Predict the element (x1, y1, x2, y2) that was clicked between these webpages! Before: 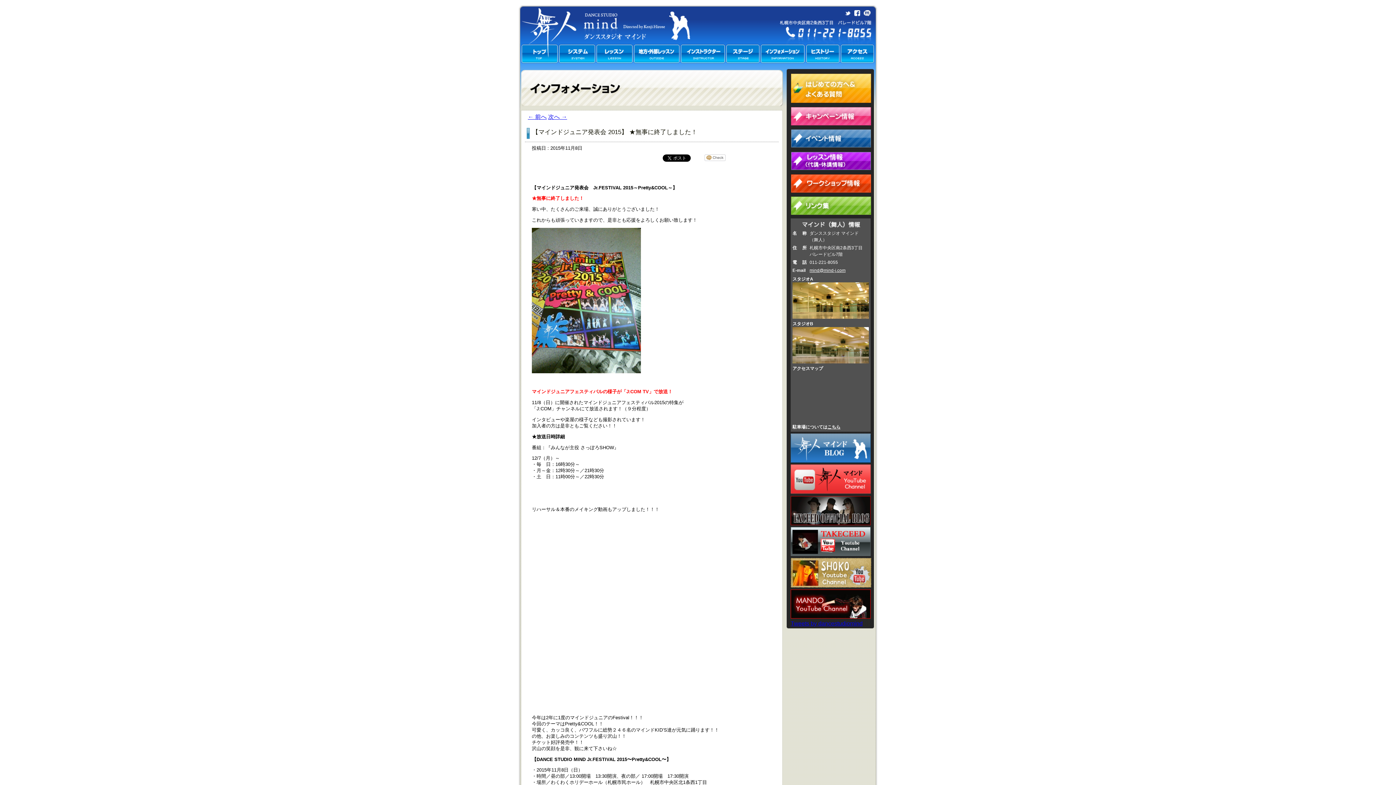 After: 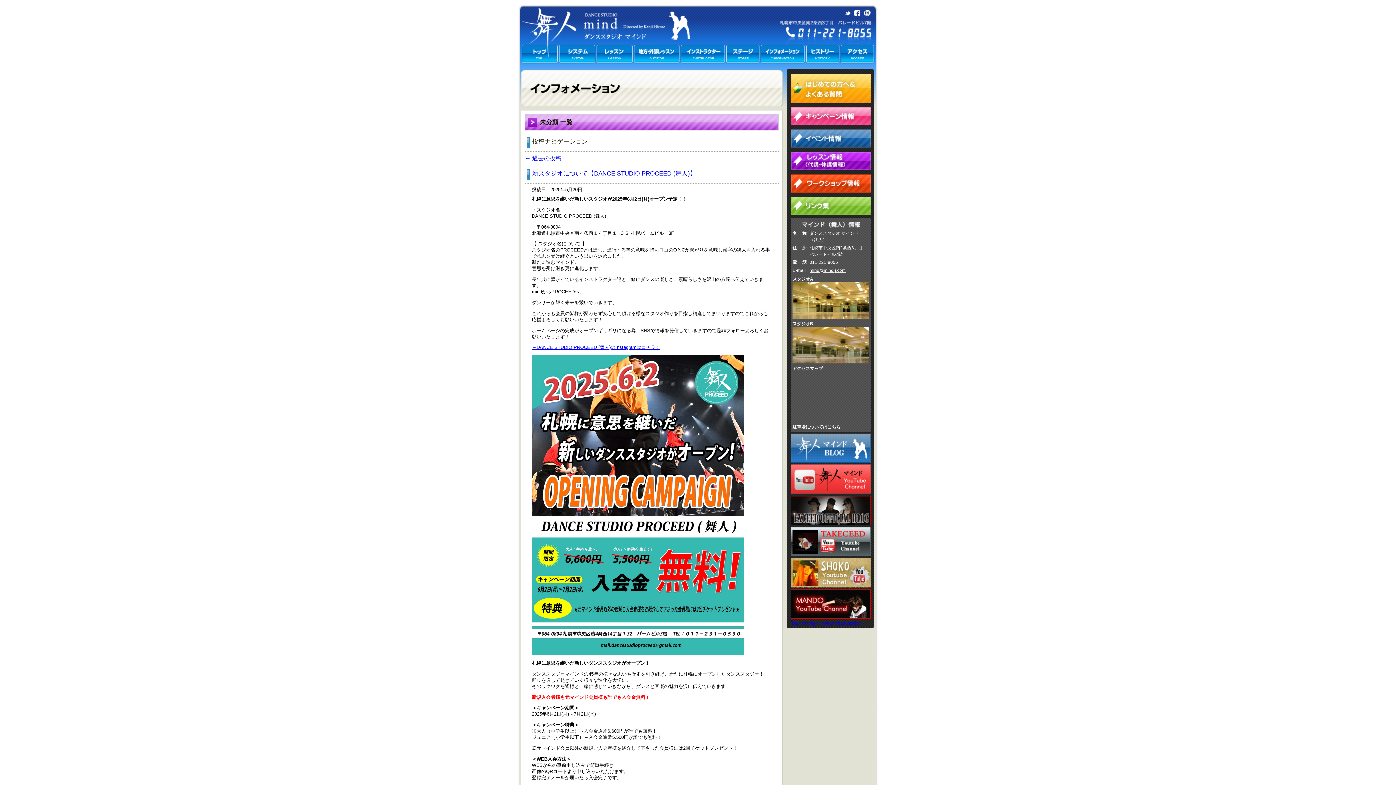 Action: bbox: (760, 57, 805, 63)